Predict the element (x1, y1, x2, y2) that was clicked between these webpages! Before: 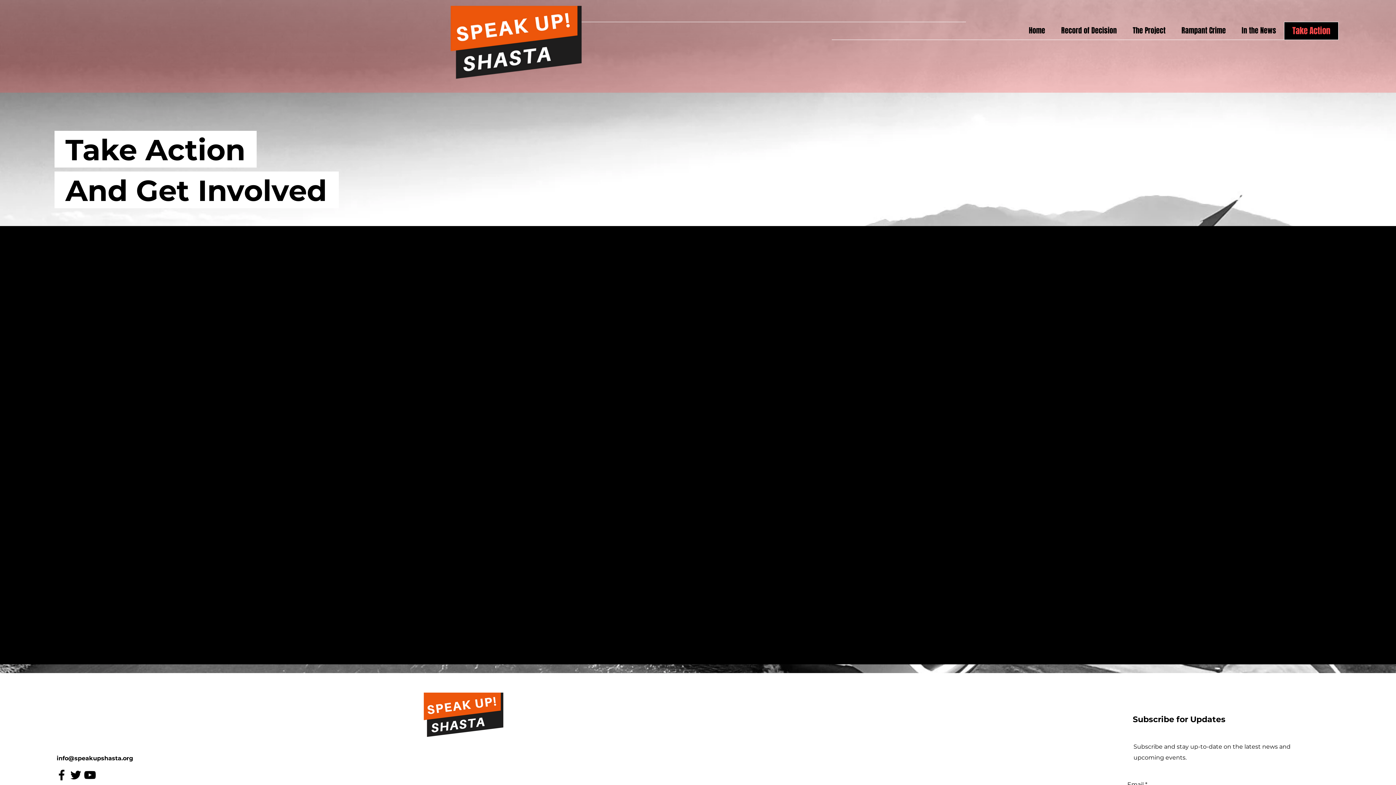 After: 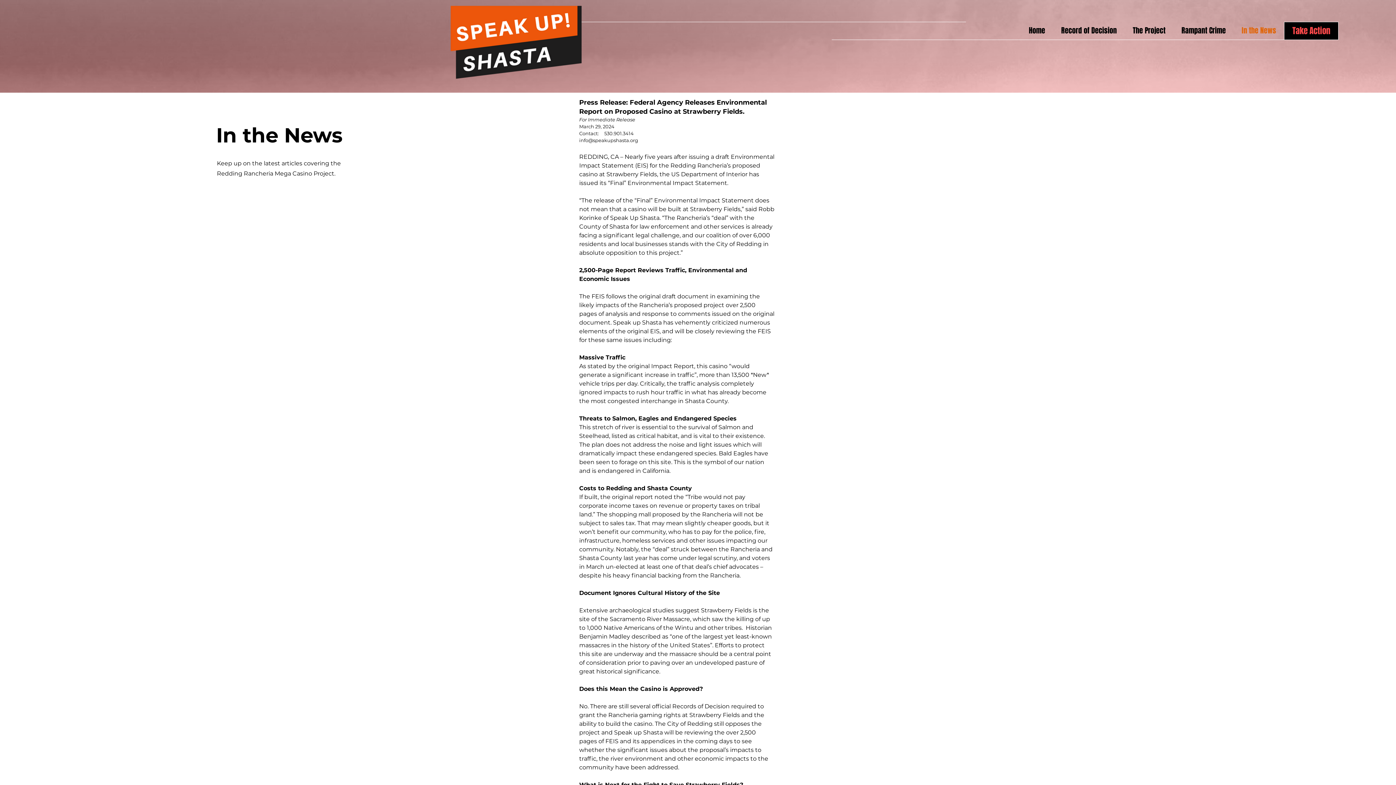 Action: label: In the News bbox: (1234, 21, 1284, 39)